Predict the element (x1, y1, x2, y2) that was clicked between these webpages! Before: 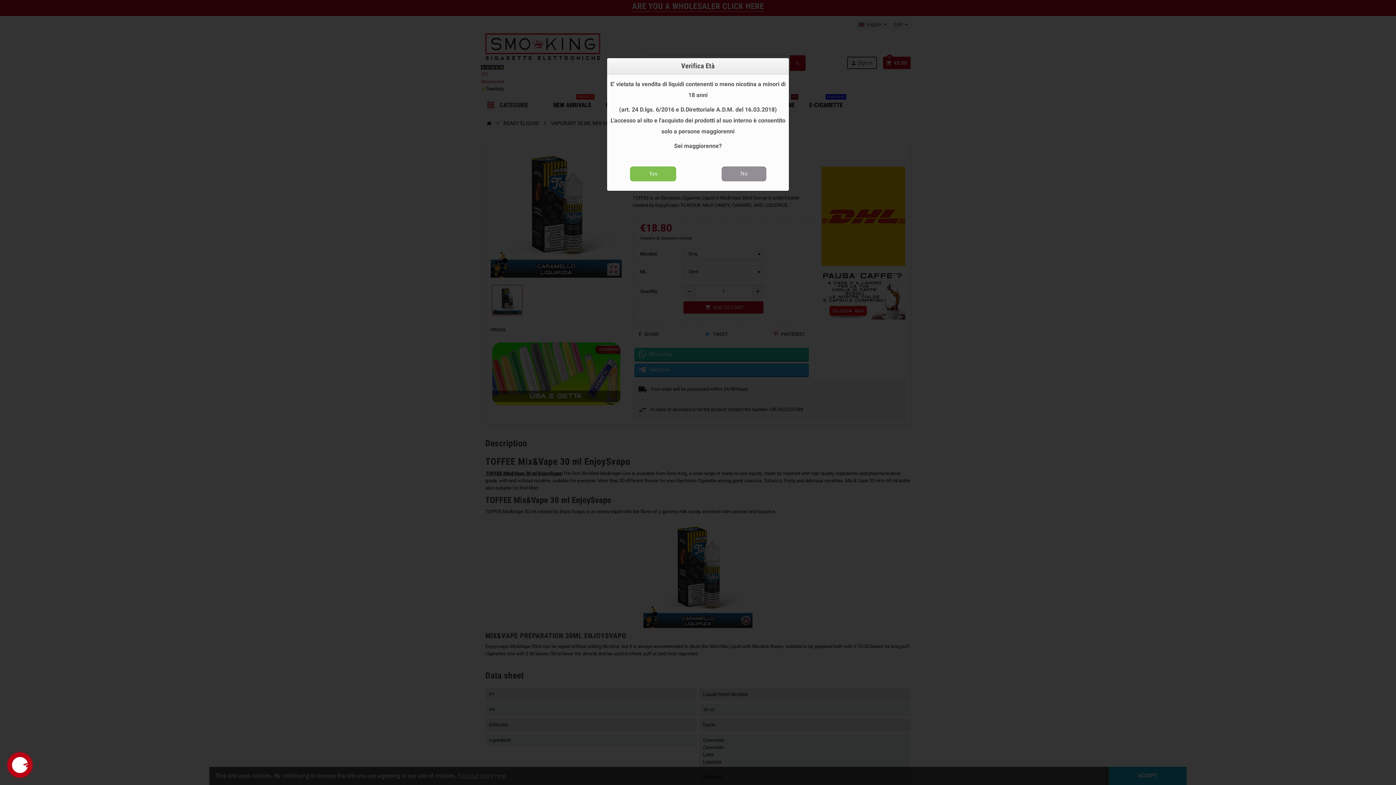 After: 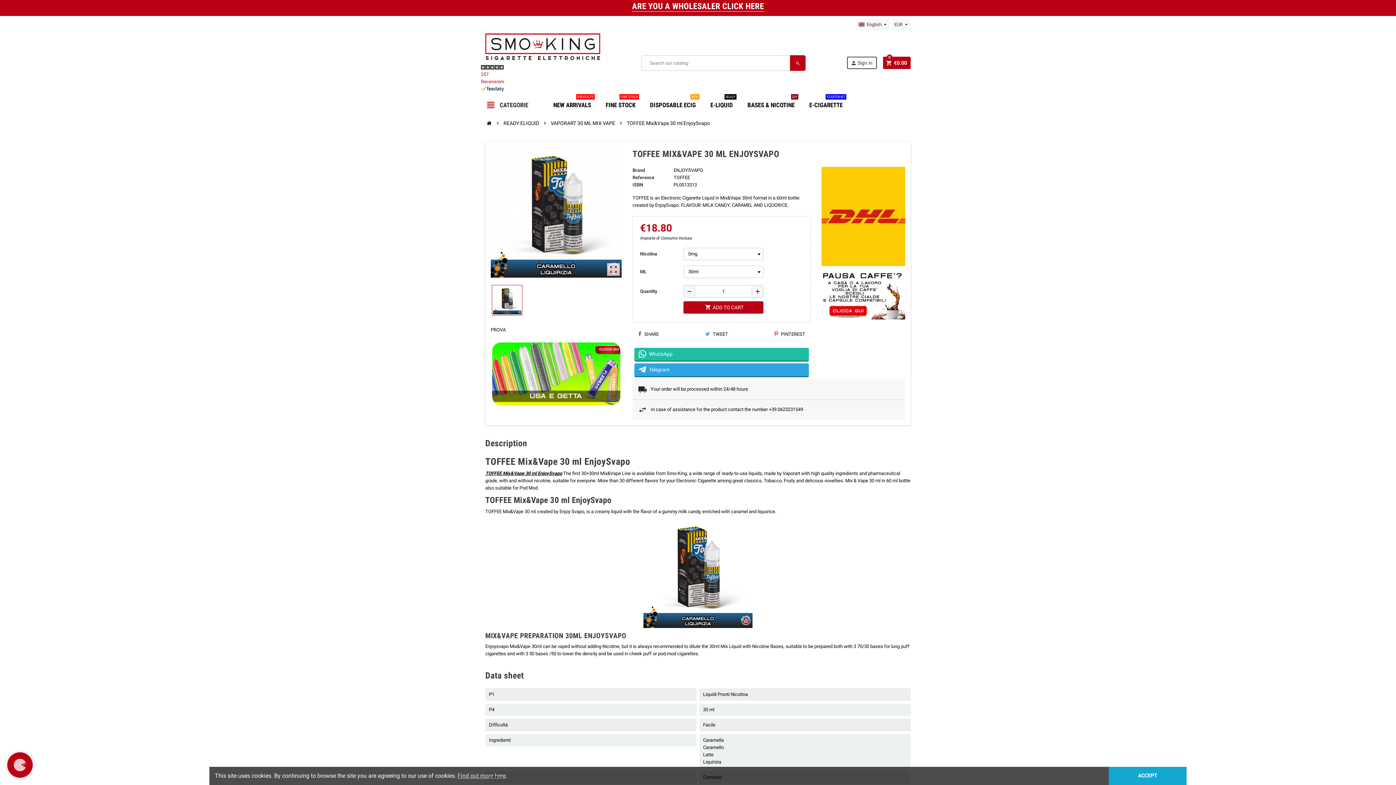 Action: label: Yes bbox: (630, 166, 676, 181)